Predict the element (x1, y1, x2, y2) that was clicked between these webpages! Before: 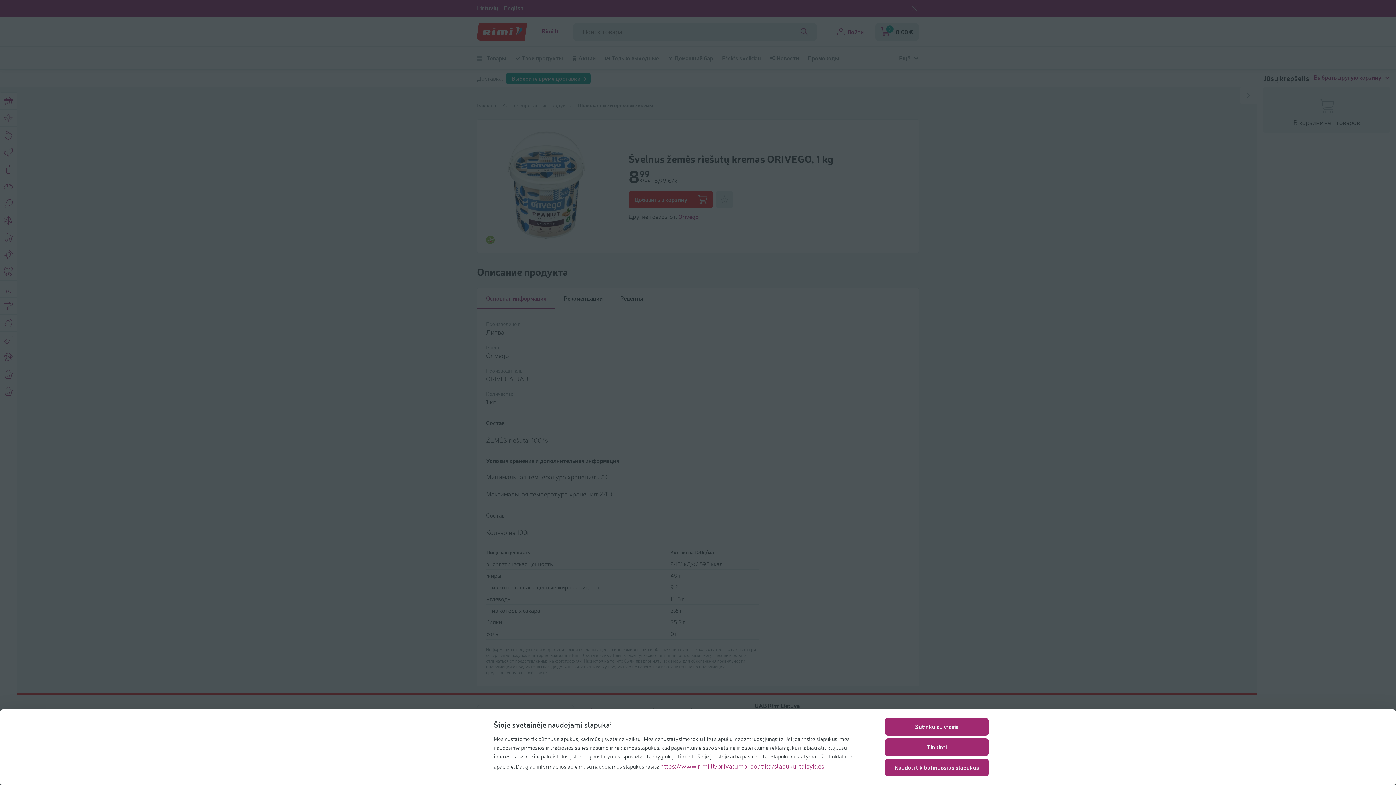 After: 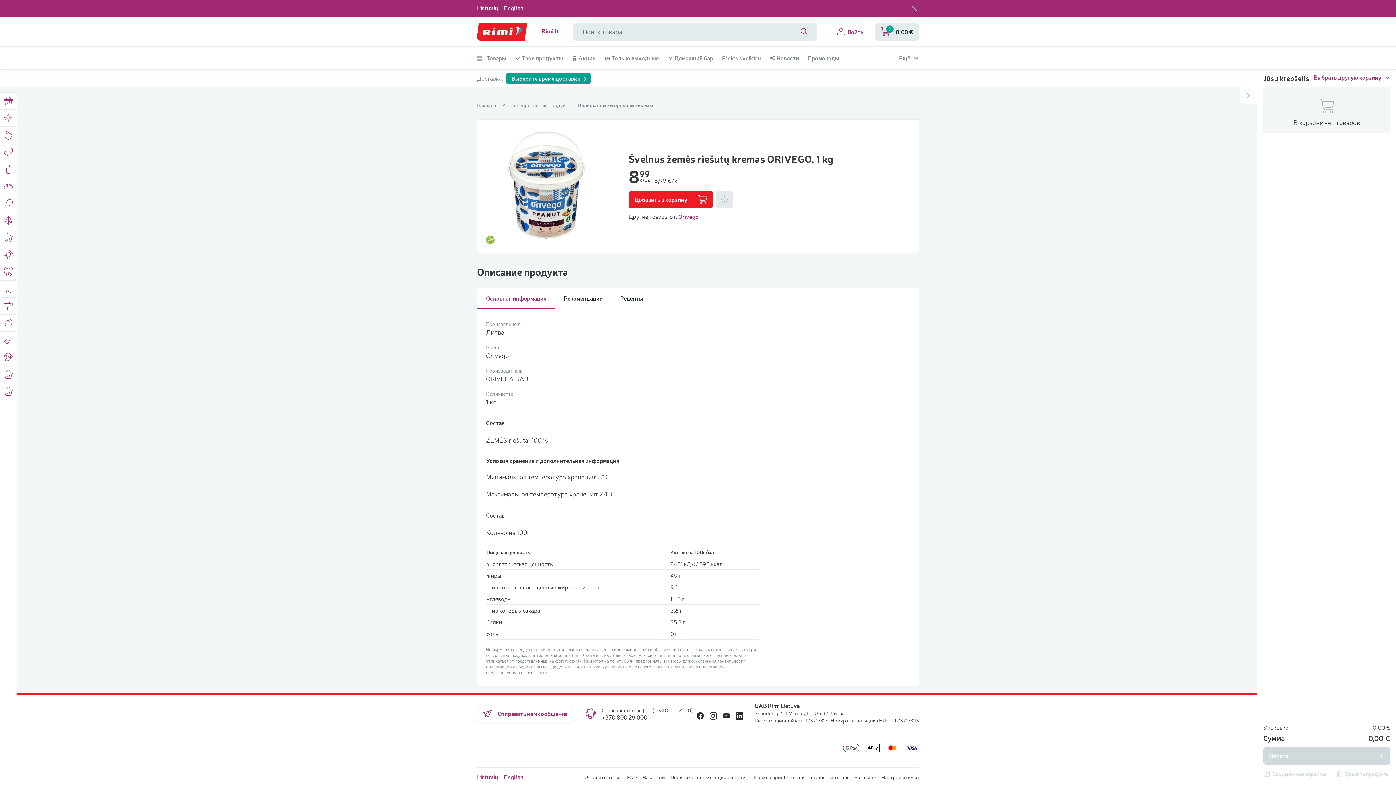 Action: label: Naudoti tik būtinuosius slapukus bbox: (885, 759, 989, 776)